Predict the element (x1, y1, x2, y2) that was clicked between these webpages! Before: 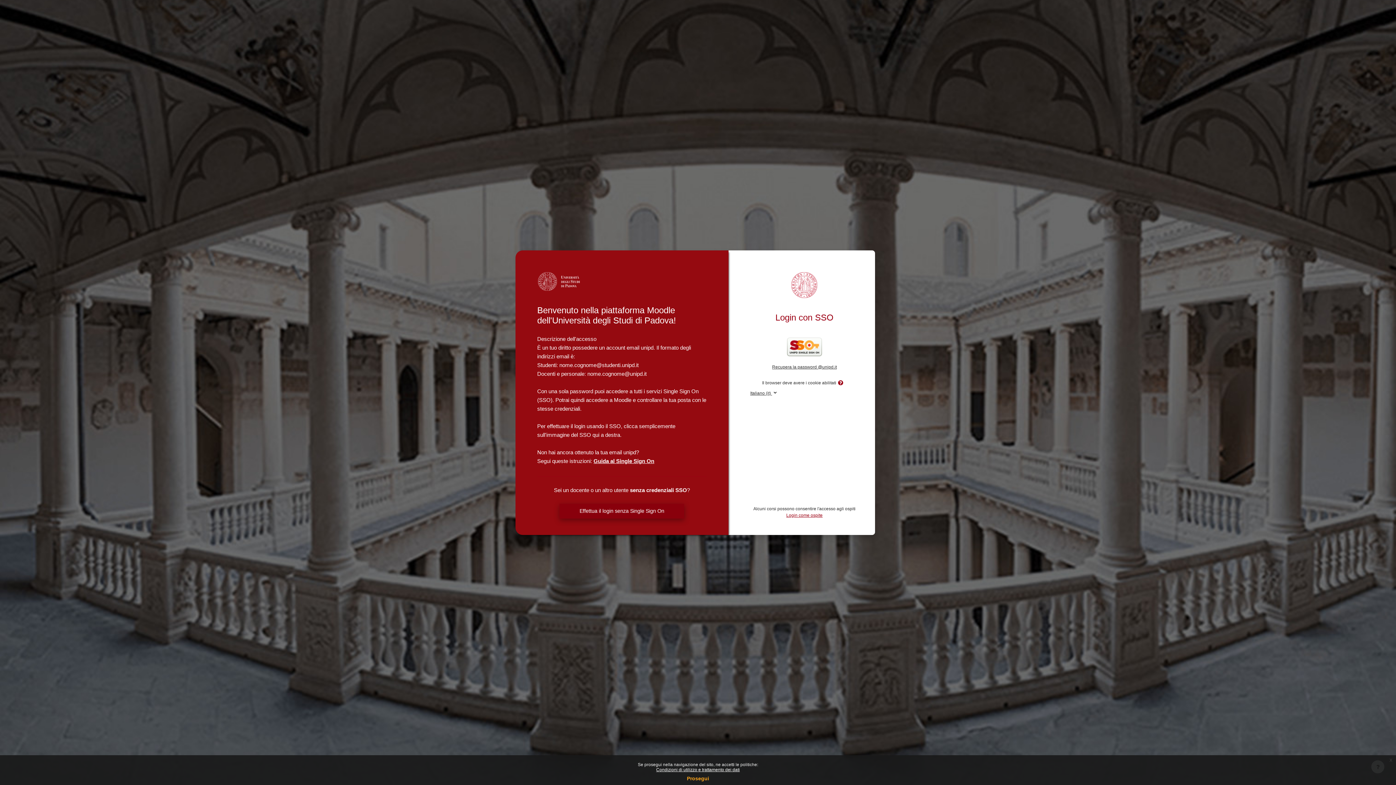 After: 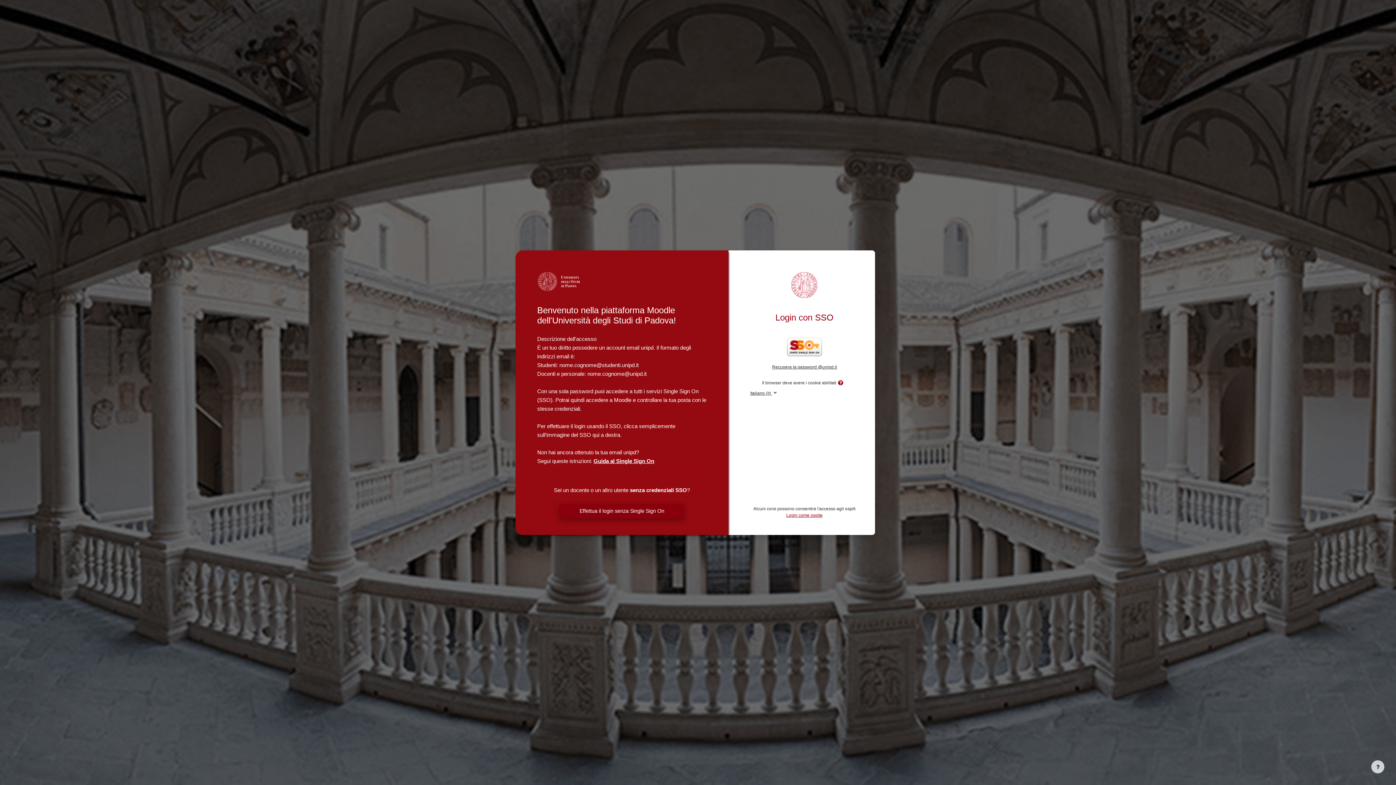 Action: label: x bbox: (1386, 755, 1396, 765)